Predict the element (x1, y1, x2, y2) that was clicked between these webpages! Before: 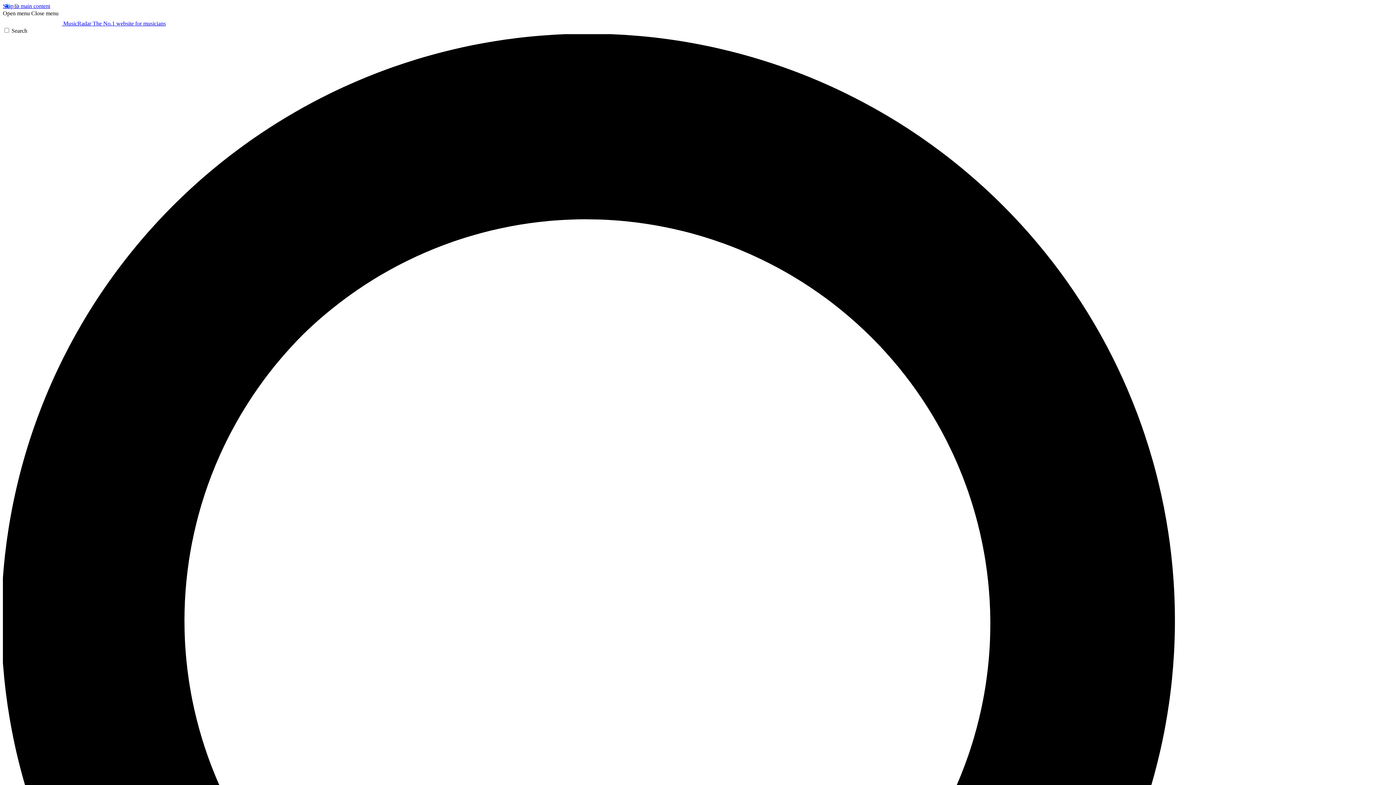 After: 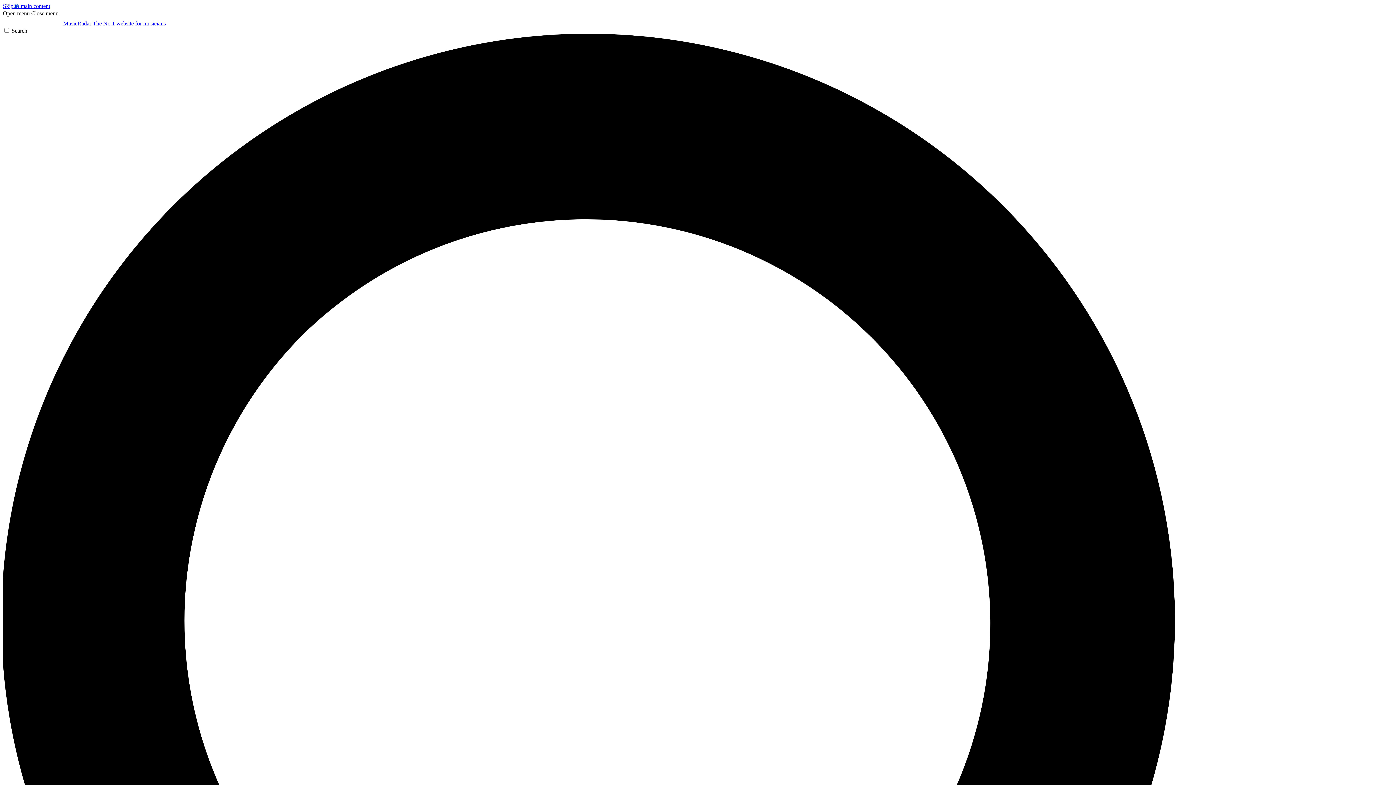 Action: bbox: (2, 10, 29, 16) label: Open menu